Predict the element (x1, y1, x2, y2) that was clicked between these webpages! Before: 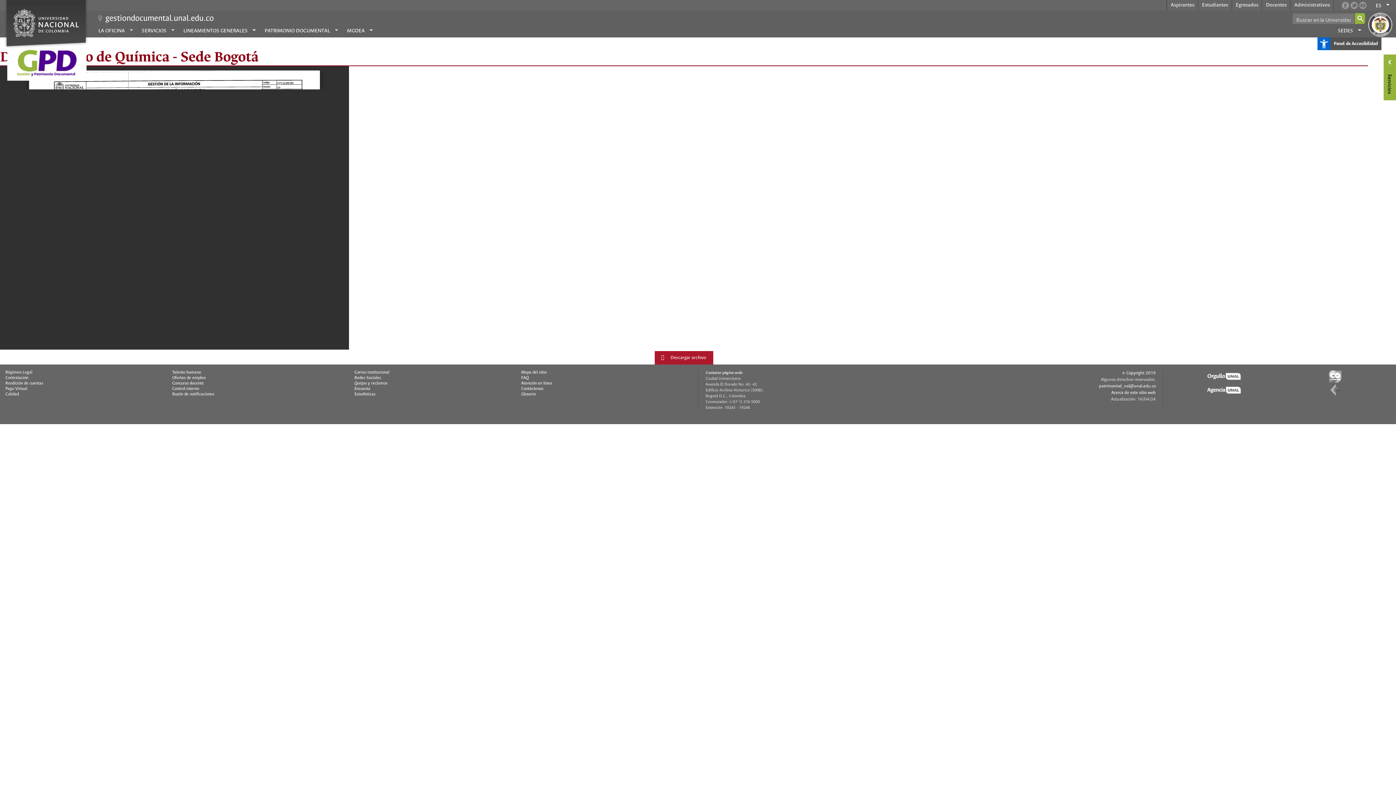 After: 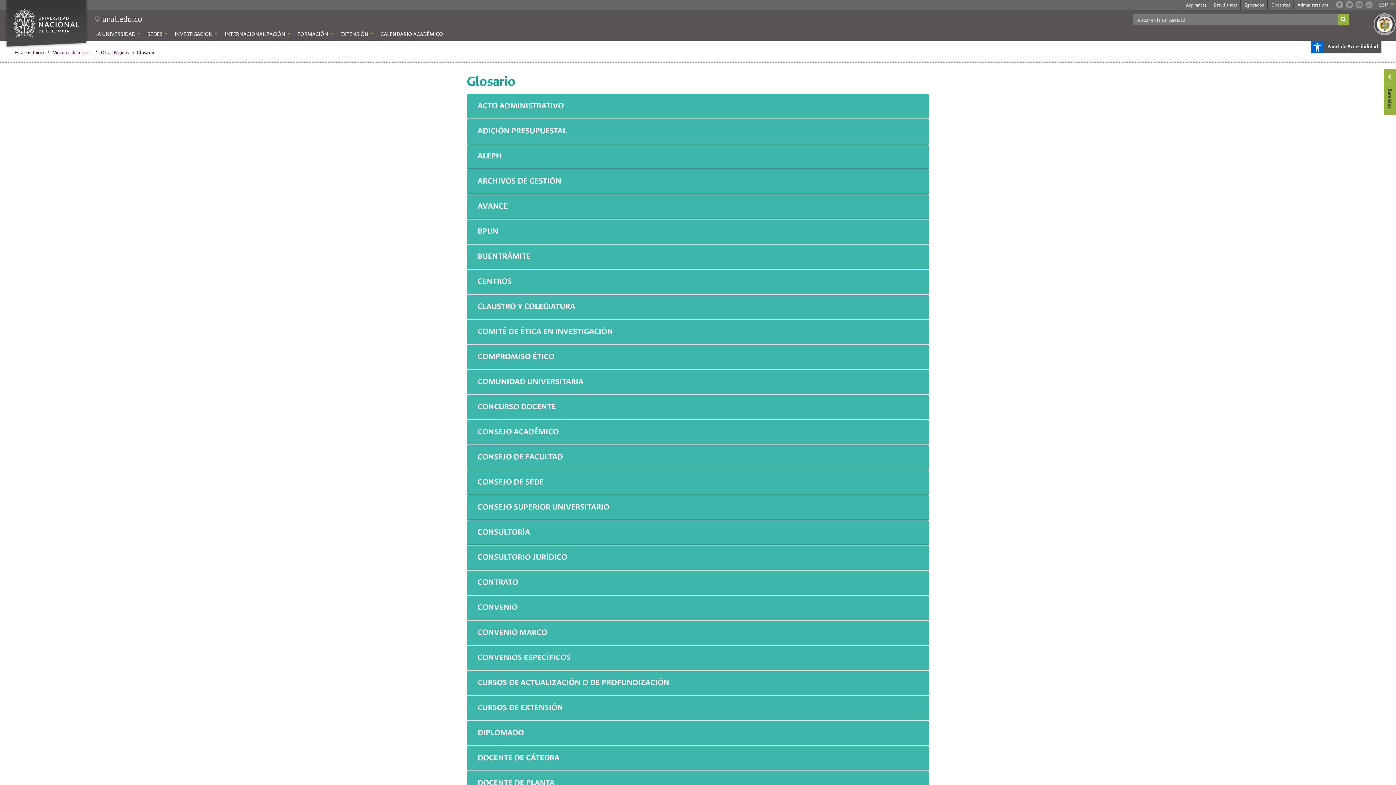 Action: bbox: (521, 391, 687, 397) label: Glosario